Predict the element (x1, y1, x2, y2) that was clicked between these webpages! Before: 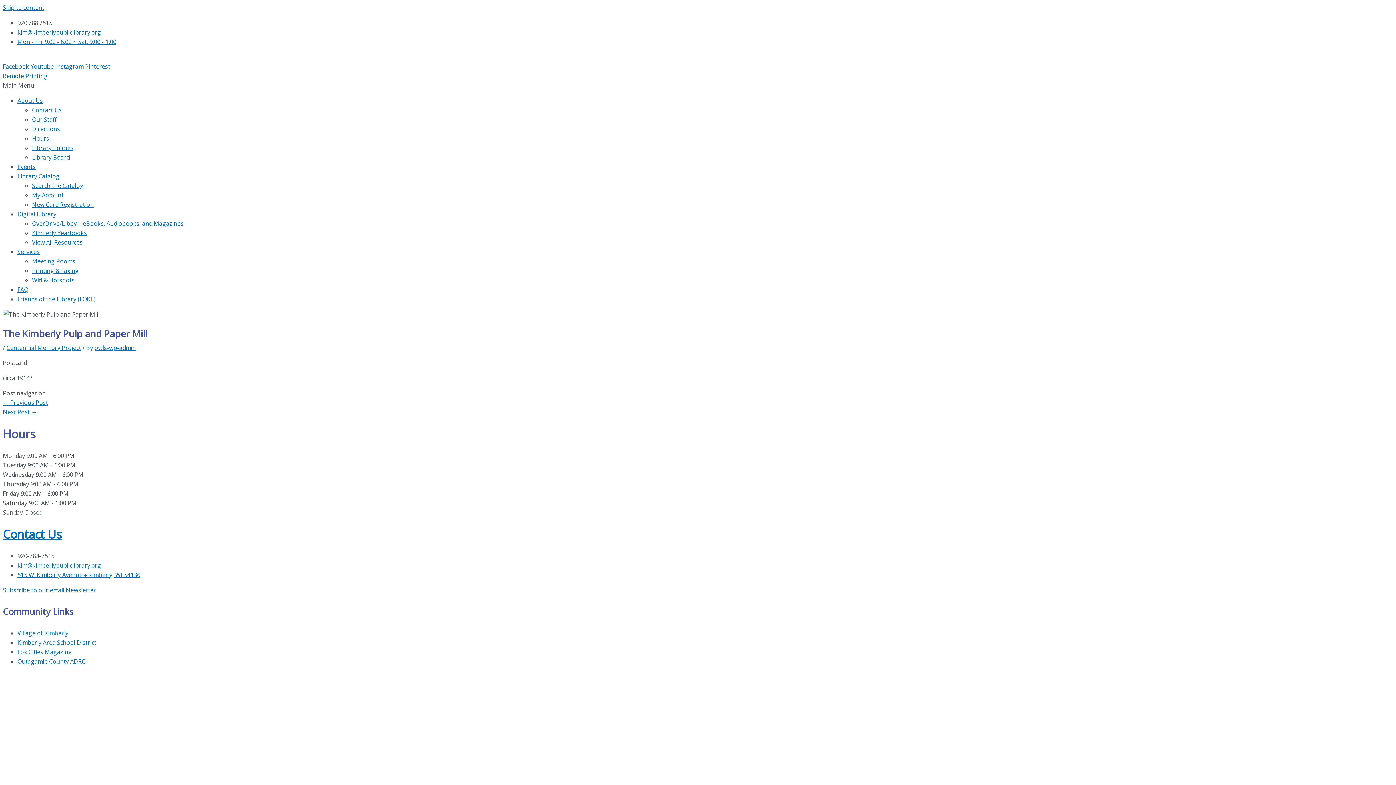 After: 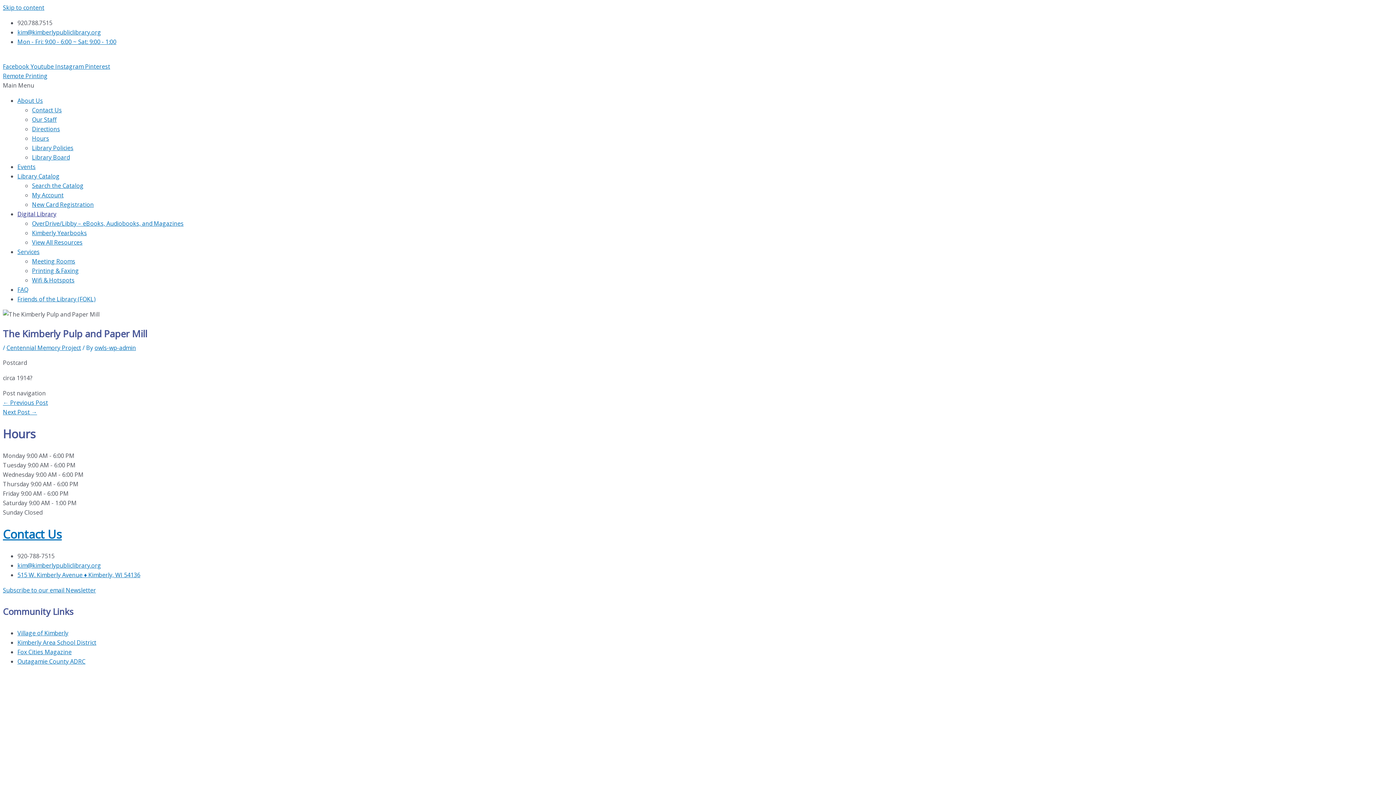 Action: label: Digital Library bbox: (17, 210, 56, 218)